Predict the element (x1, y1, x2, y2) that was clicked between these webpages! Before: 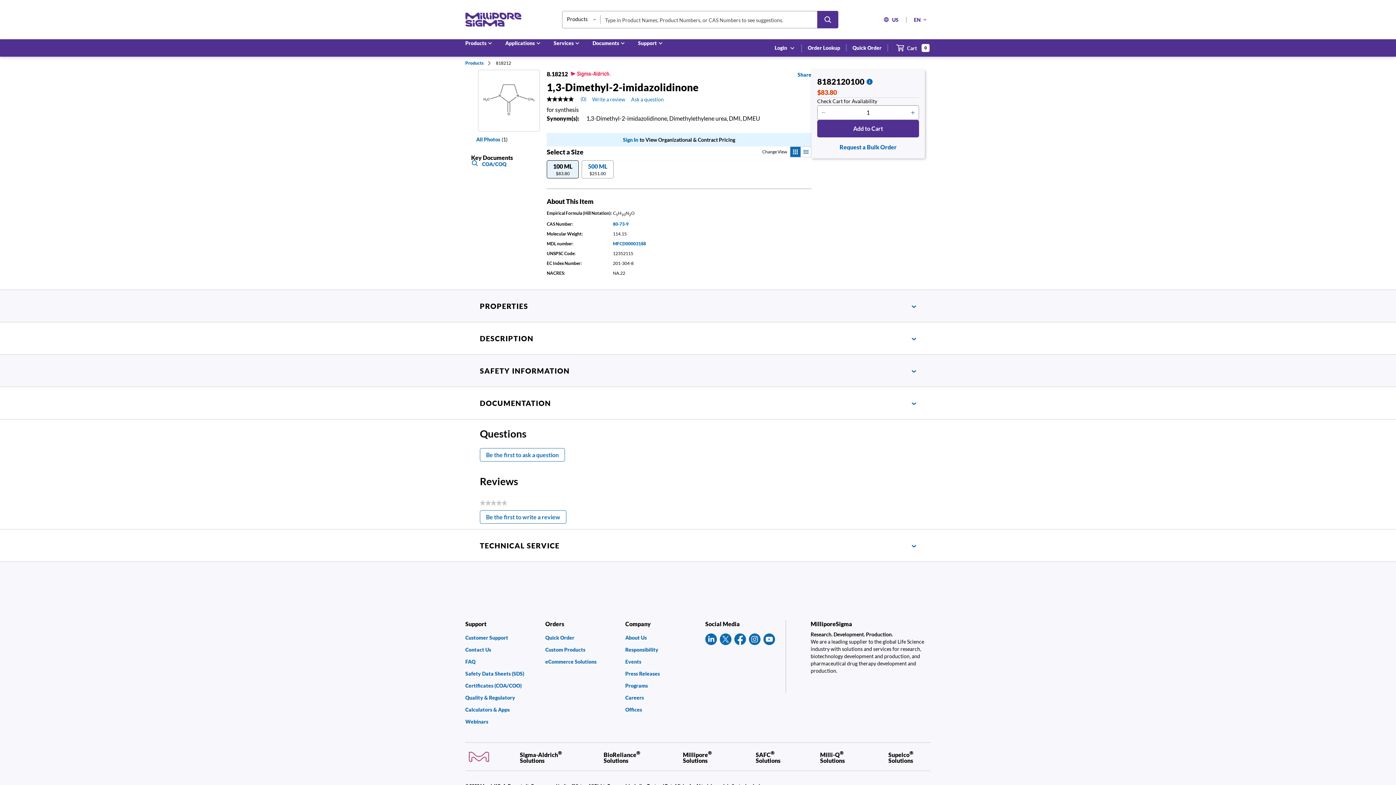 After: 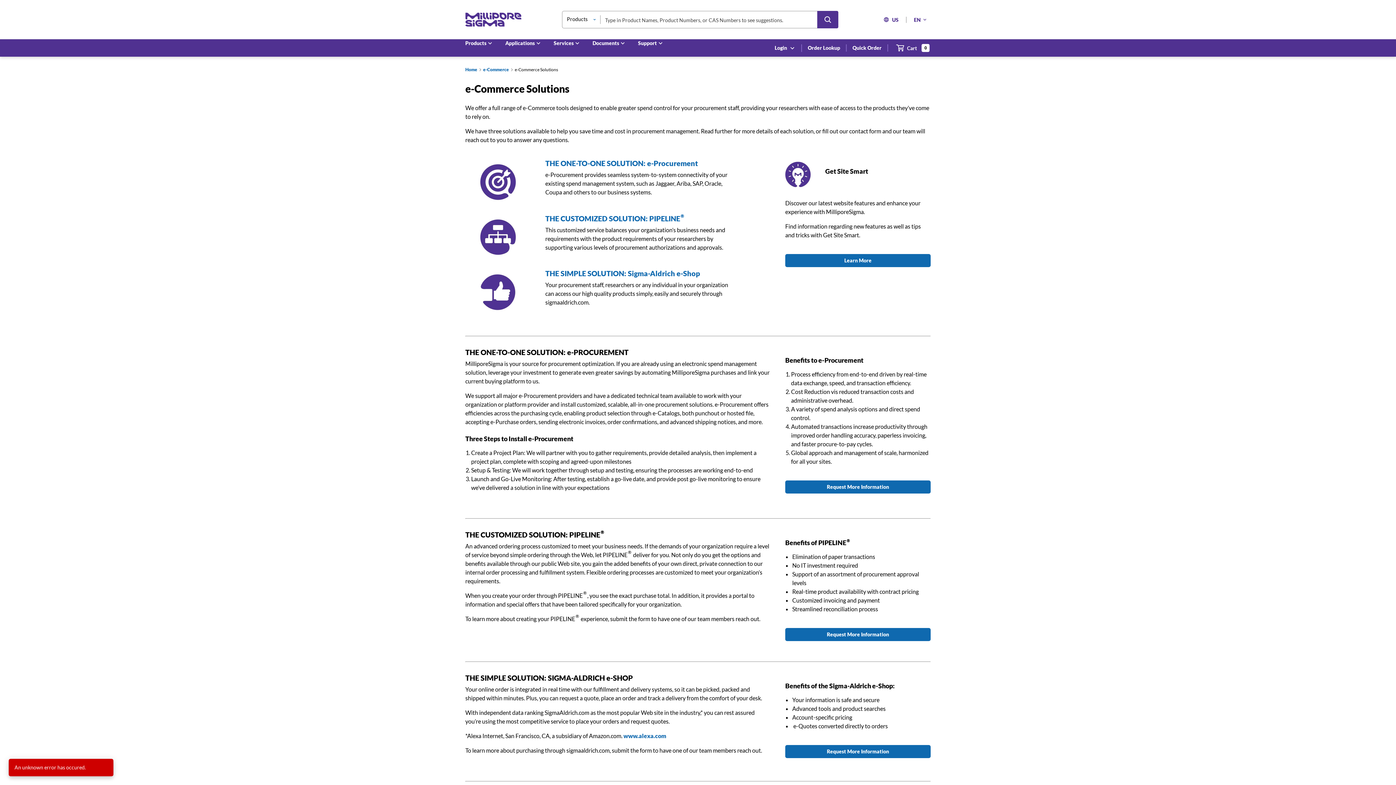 Action: label: eCommerce Solutions bbox: (545, 659, 618, 664)